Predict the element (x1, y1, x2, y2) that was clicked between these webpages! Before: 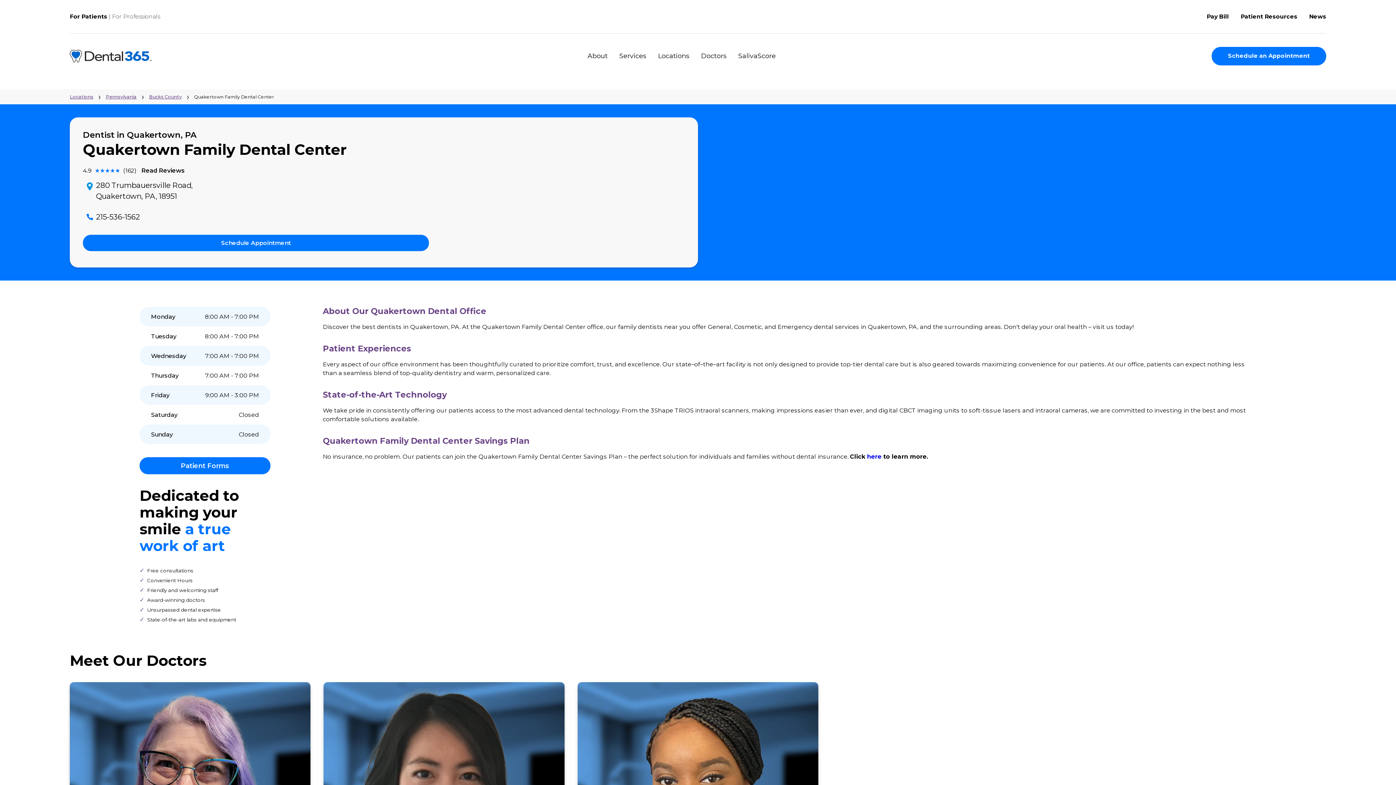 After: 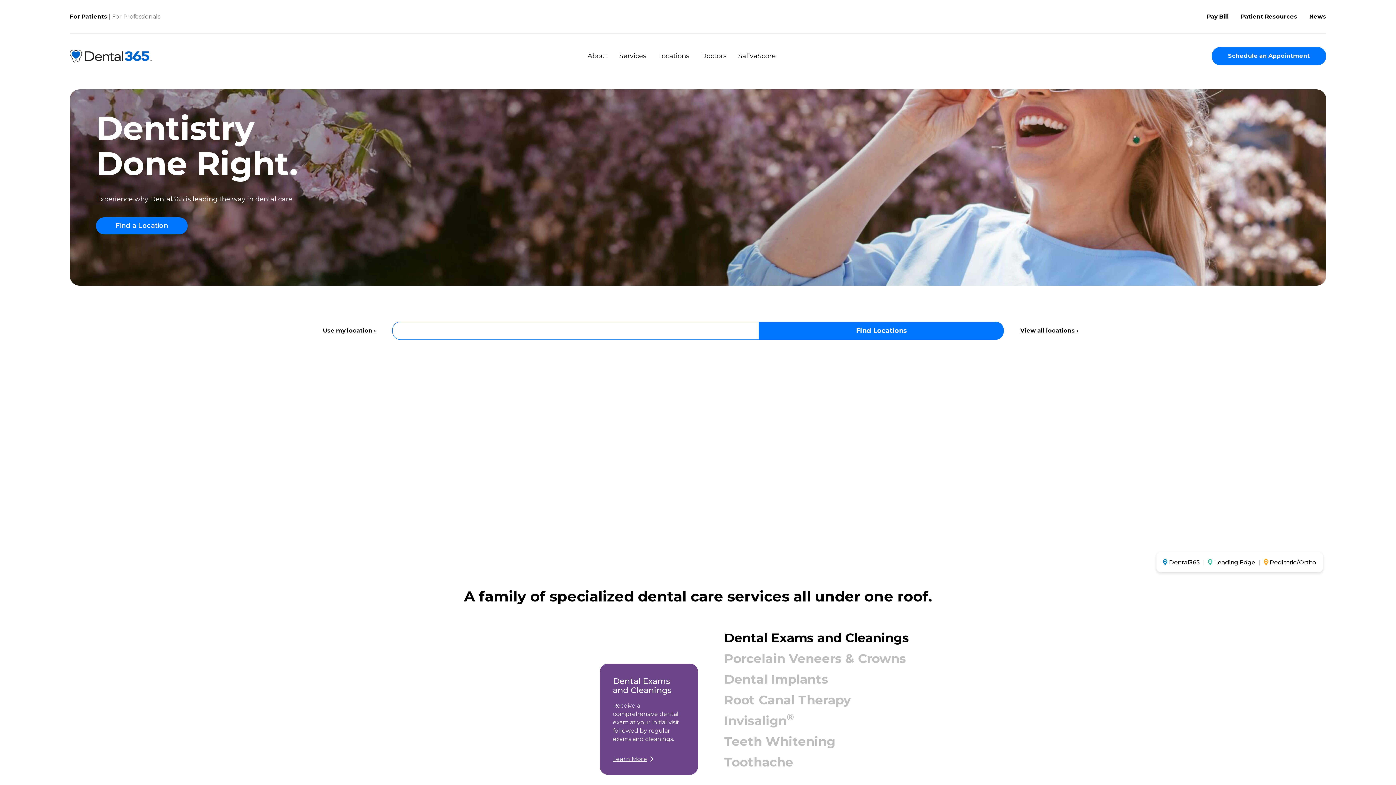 Action: bbox: (77, 55, 168, 69)